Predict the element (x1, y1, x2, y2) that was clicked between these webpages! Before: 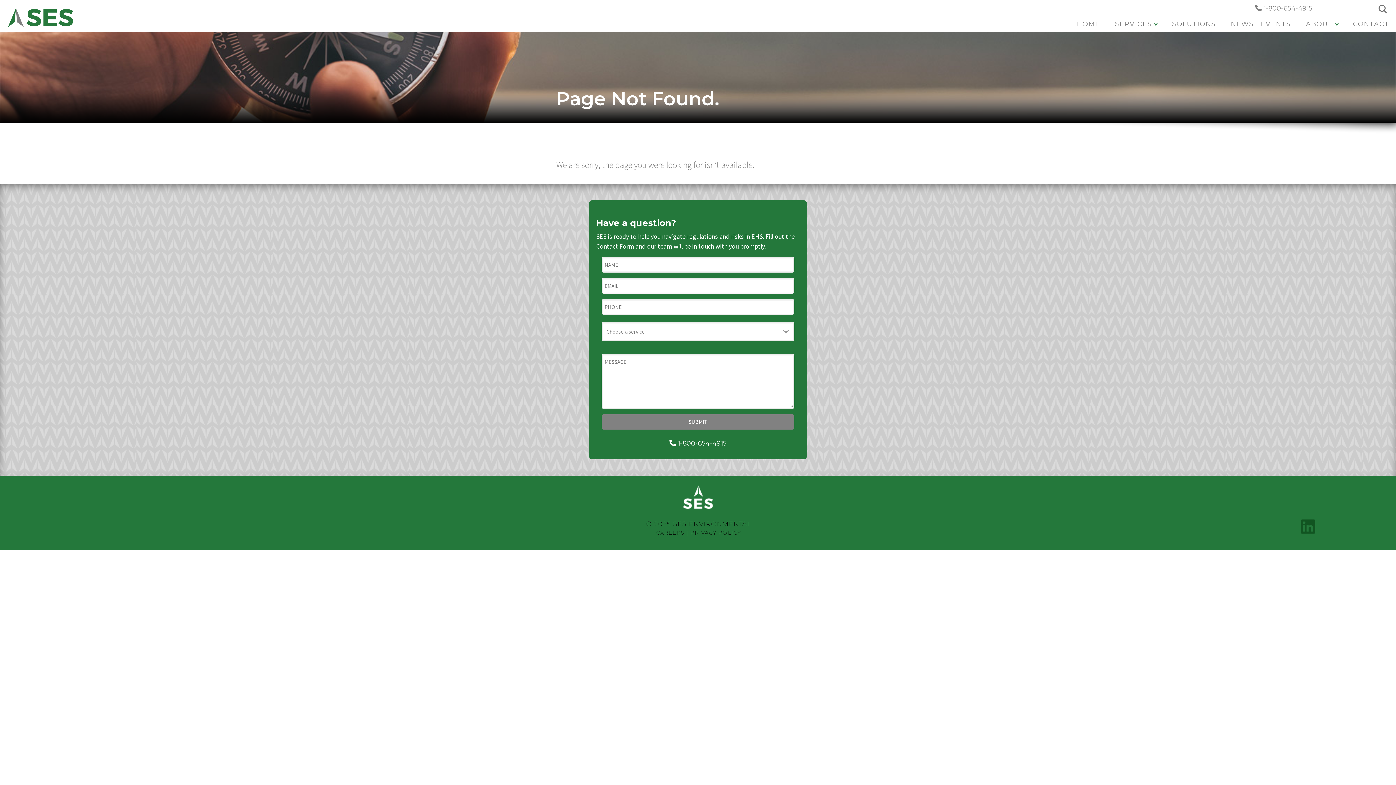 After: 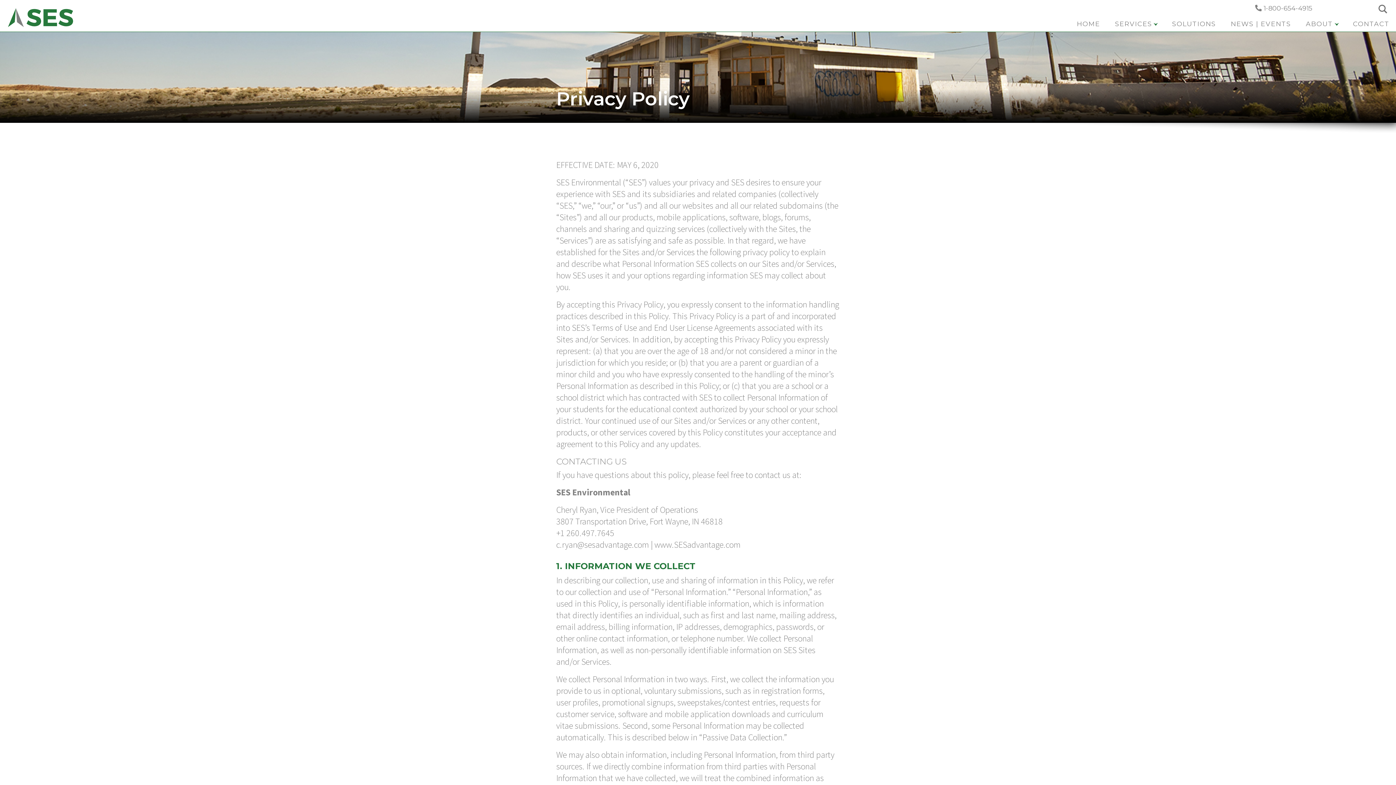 Action: label: PRIVACY POLICY bbox: (690, 529, 741, 536)